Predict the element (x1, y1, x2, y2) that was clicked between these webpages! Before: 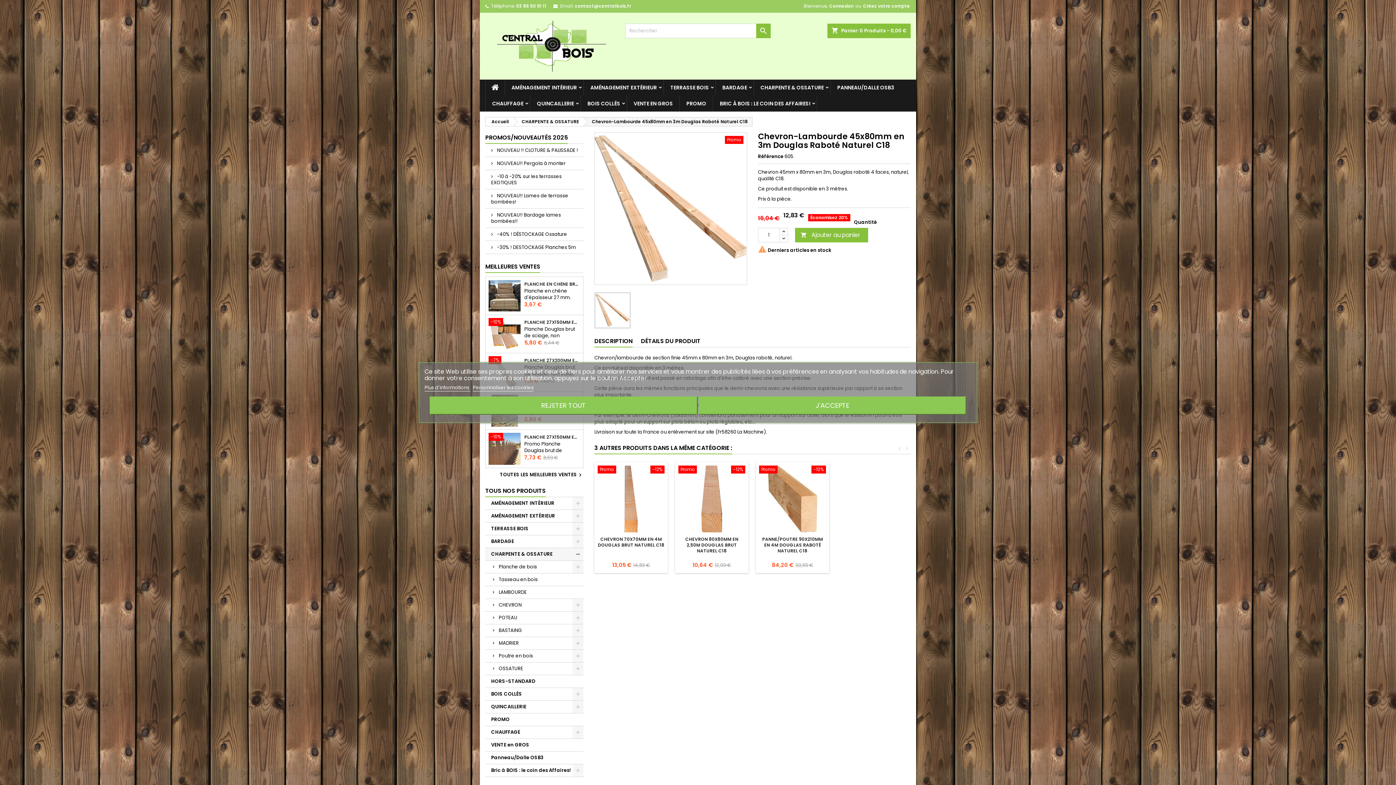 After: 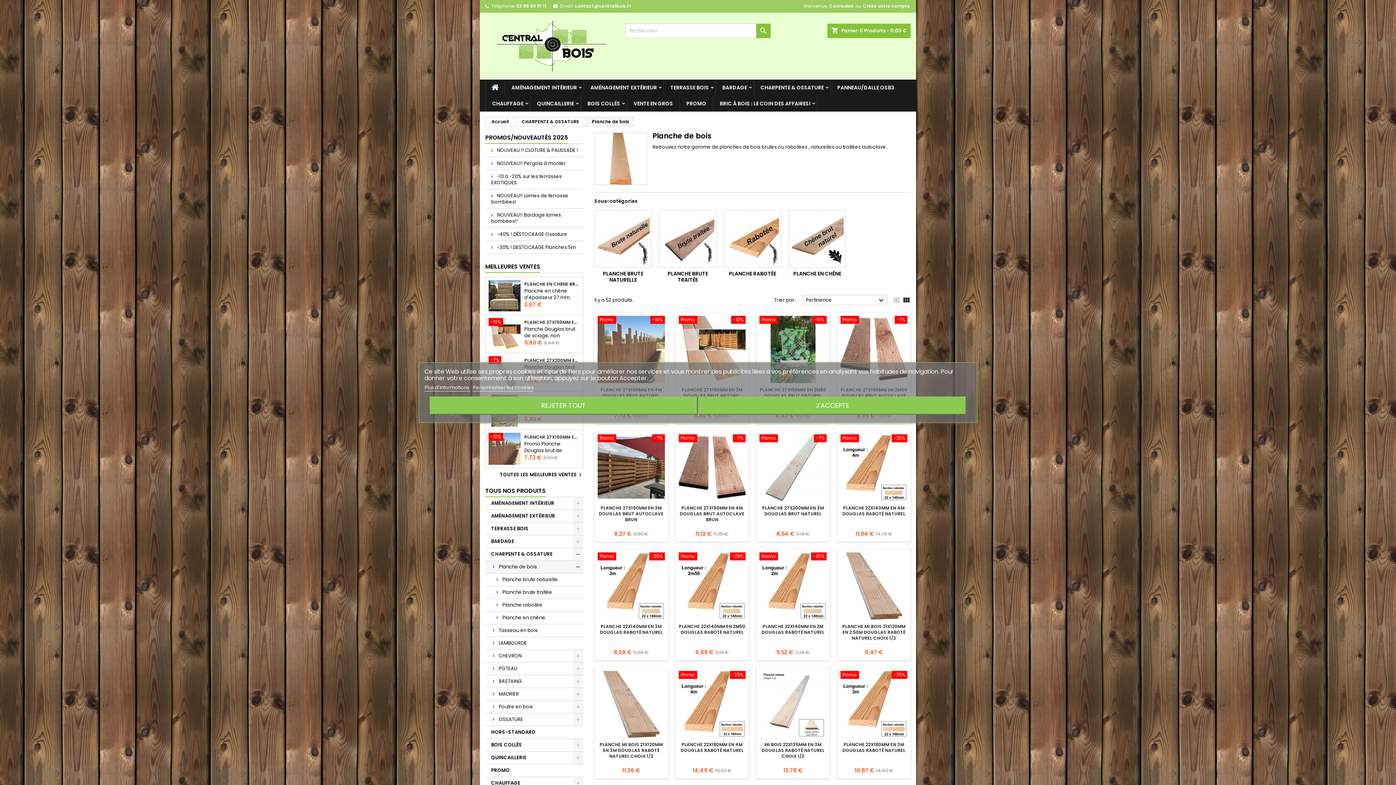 Action: label: Planche de bois bbox: (485, 561, 583, 573)